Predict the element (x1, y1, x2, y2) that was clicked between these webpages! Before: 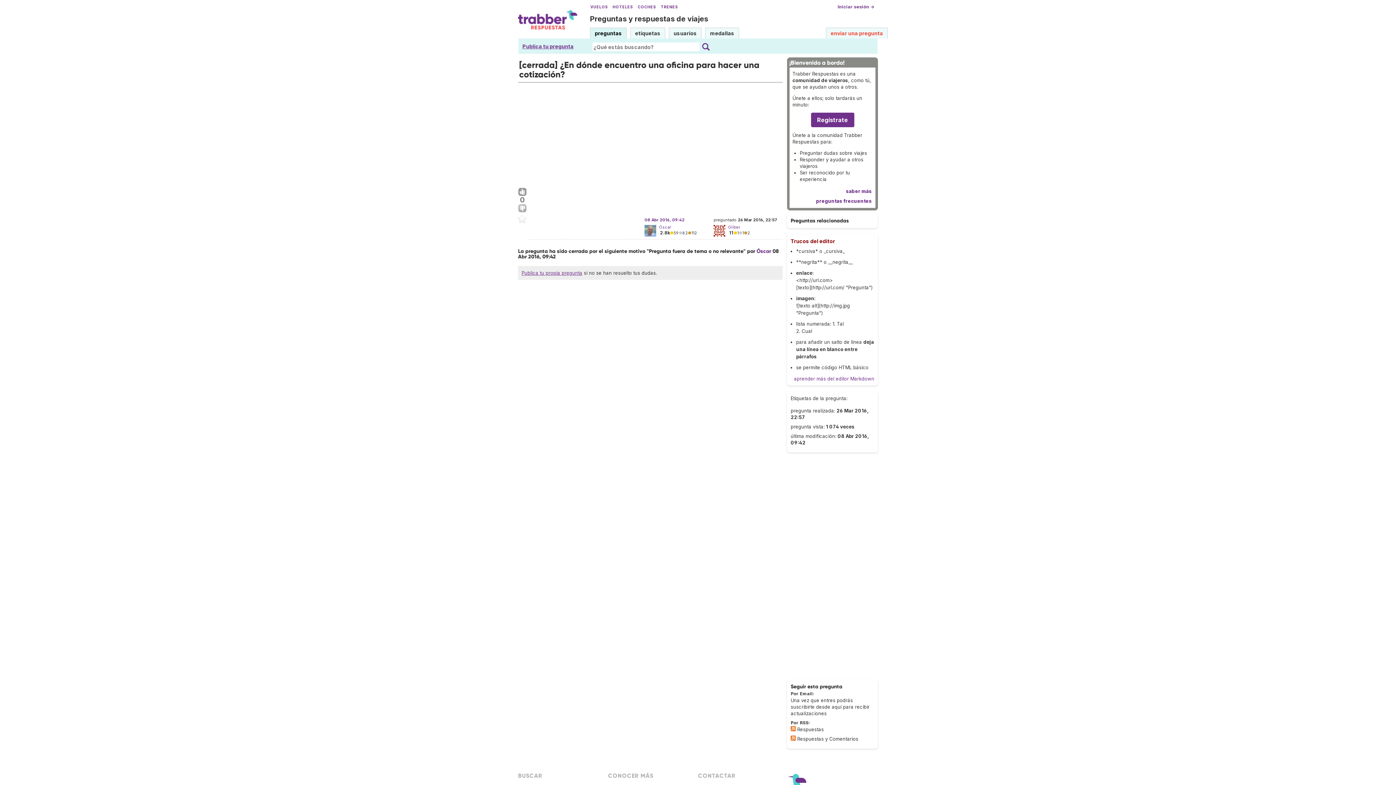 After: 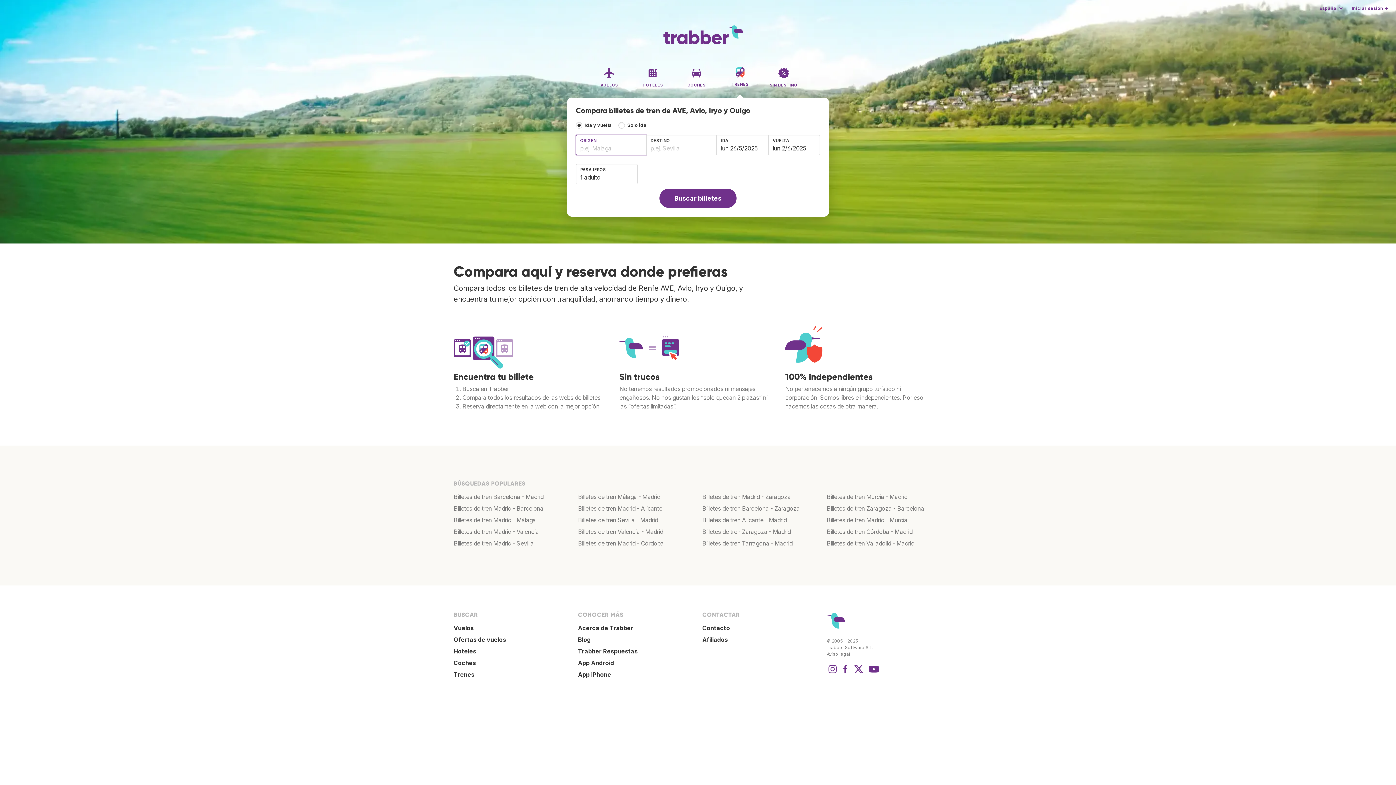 Action: label: TRENES bbox: (660, 4, 678, 9)